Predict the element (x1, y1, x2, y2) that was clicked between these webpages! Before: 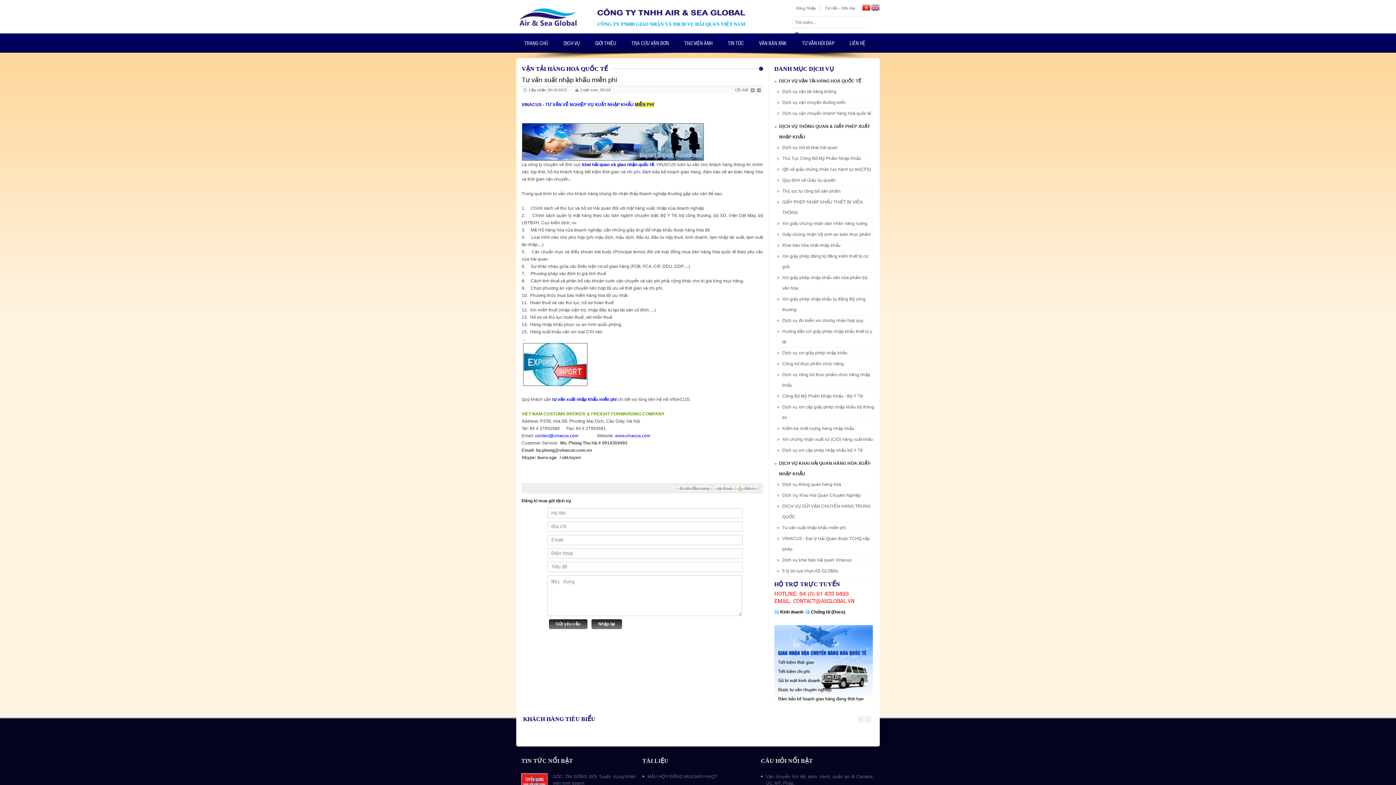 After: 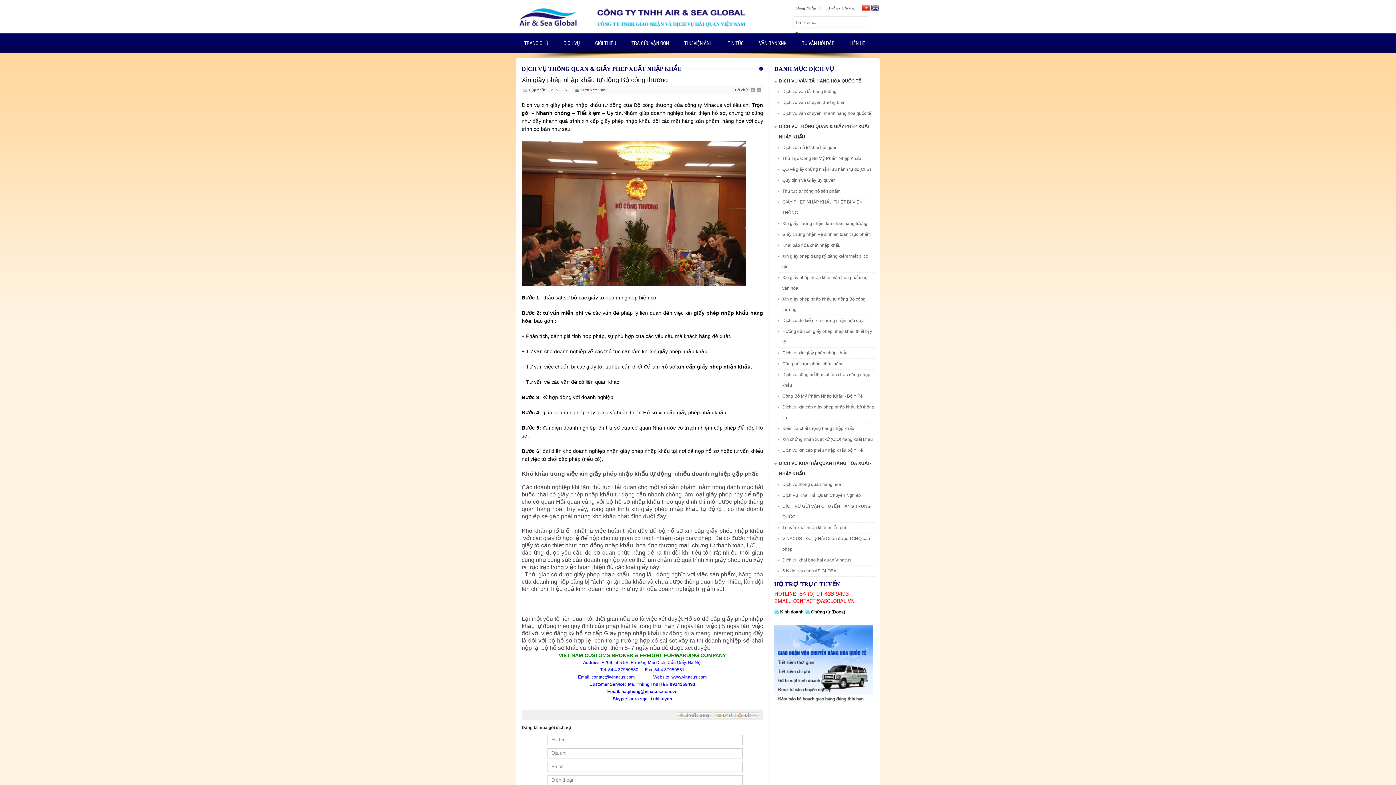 Action: label: Xin giấy phép nhập khẩu tự động Bộ công thương bbox: (777, 294, 874, 315)